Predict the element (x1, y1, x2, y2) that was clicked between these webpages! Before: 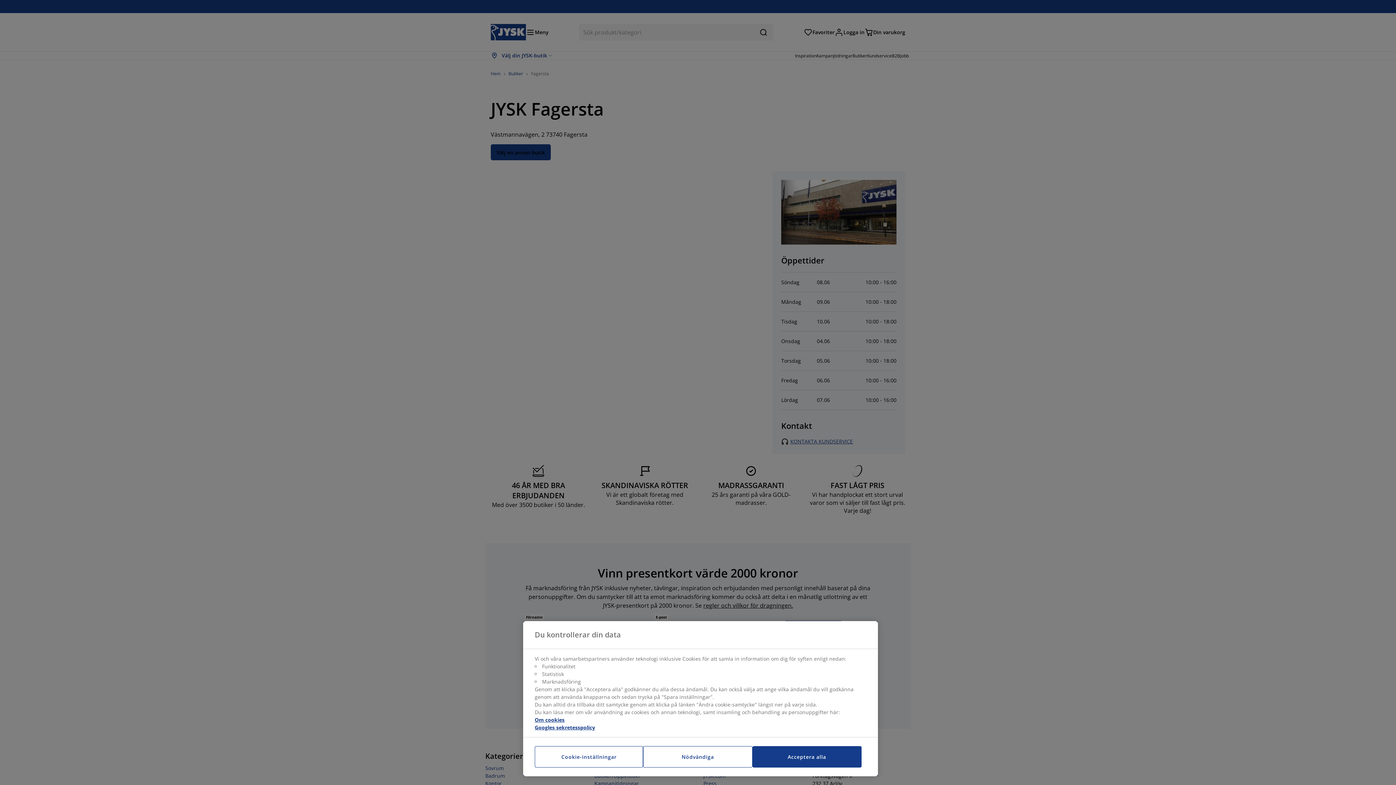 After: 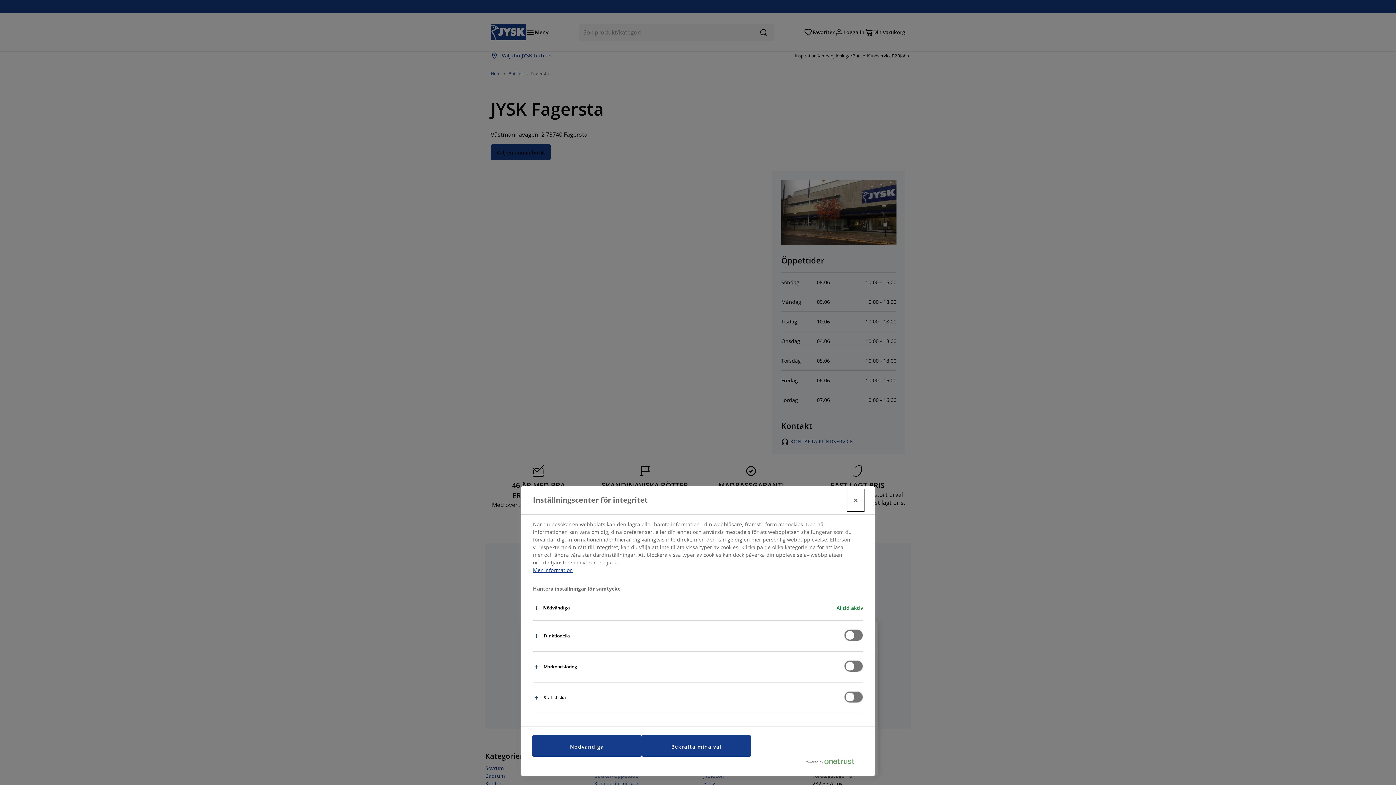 Action: bbox: (534, 746, 643, 768) label: Cookie-inställningar